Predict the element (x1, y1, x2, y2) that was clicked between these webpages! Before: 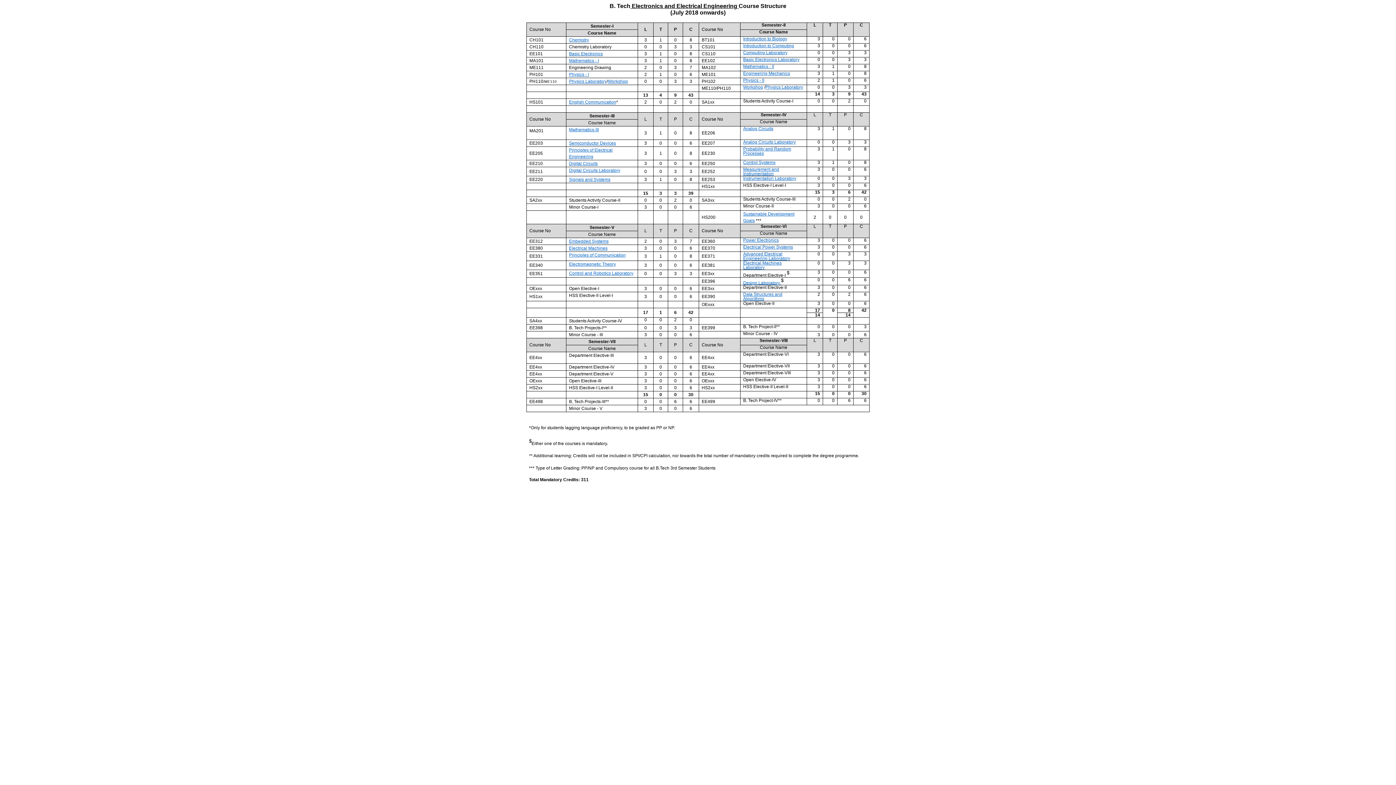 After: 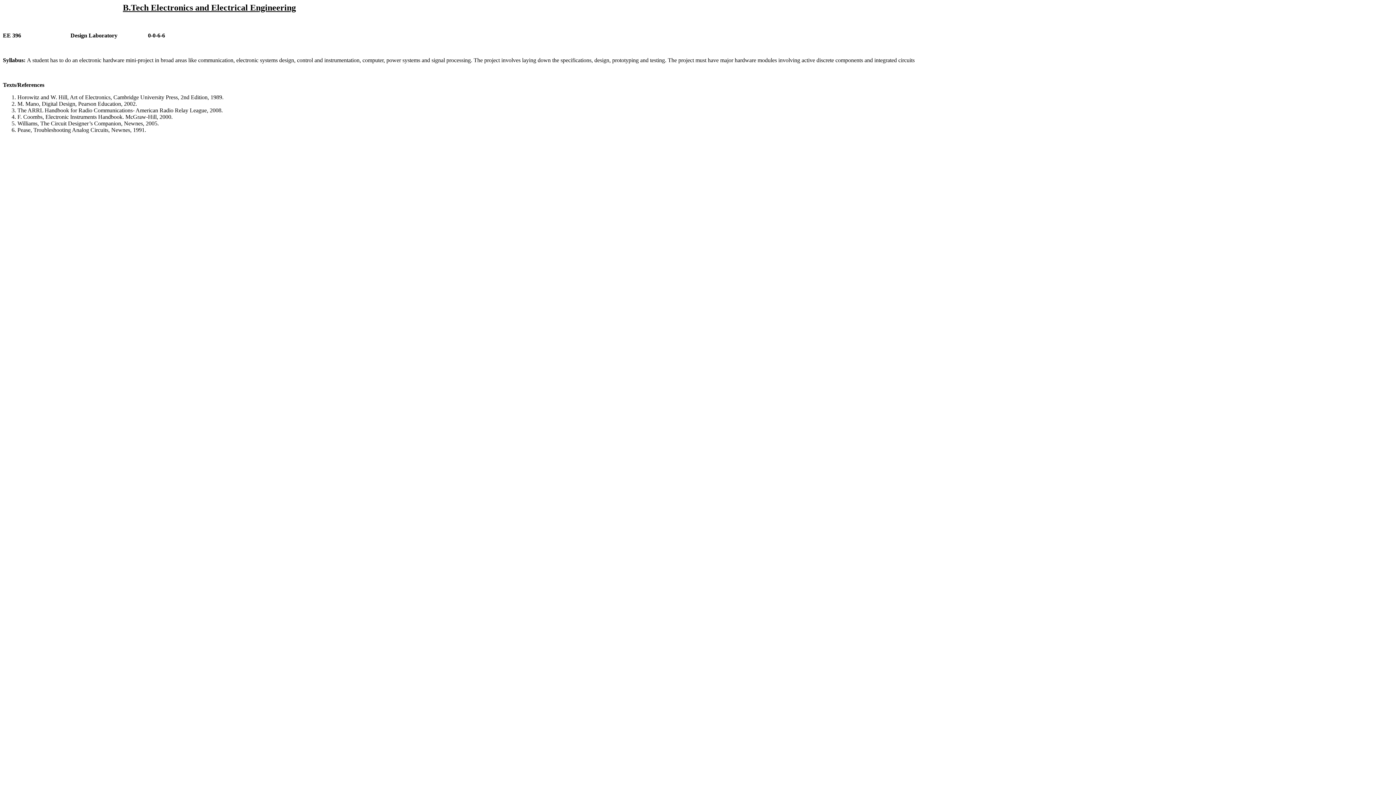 Action: label: Design Laboratory  bbox: (743, 280, 781, 285)